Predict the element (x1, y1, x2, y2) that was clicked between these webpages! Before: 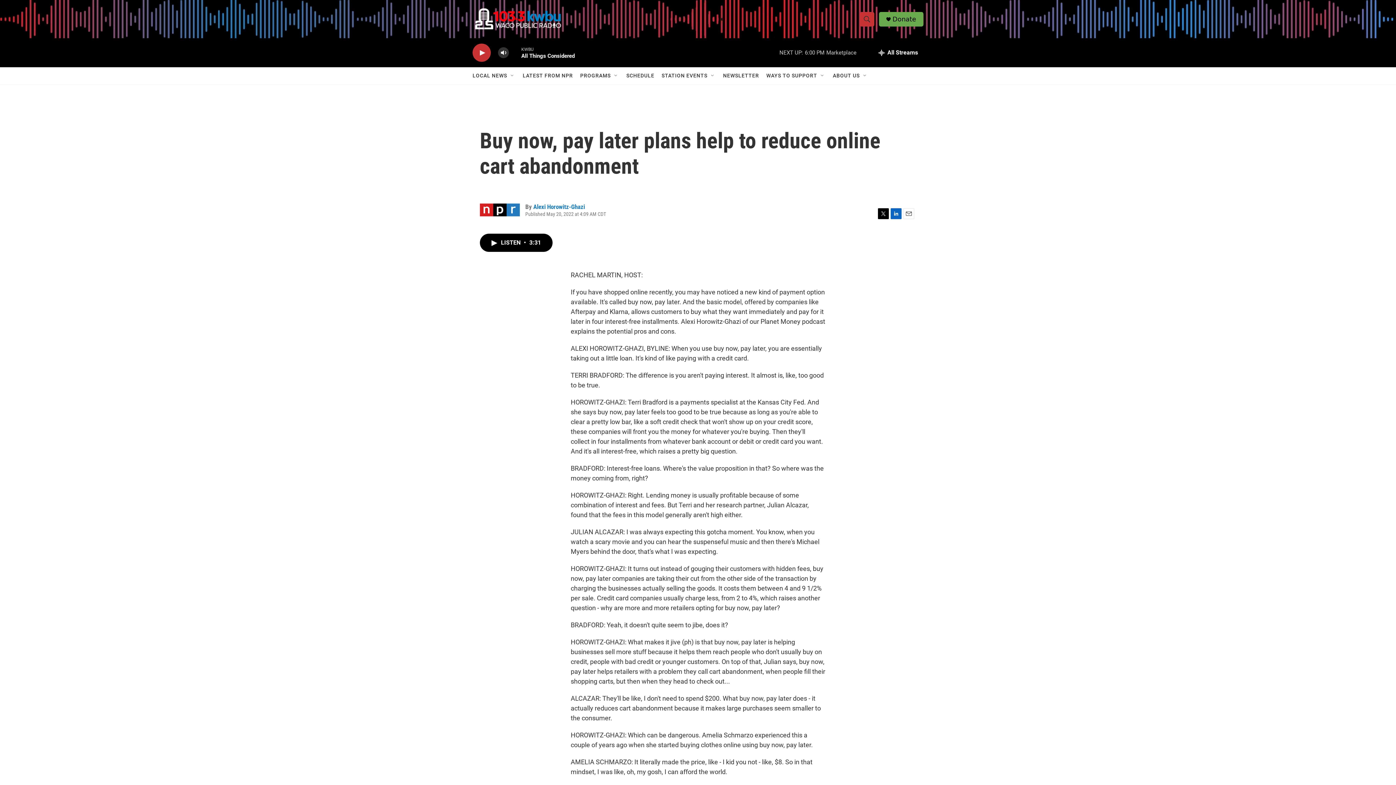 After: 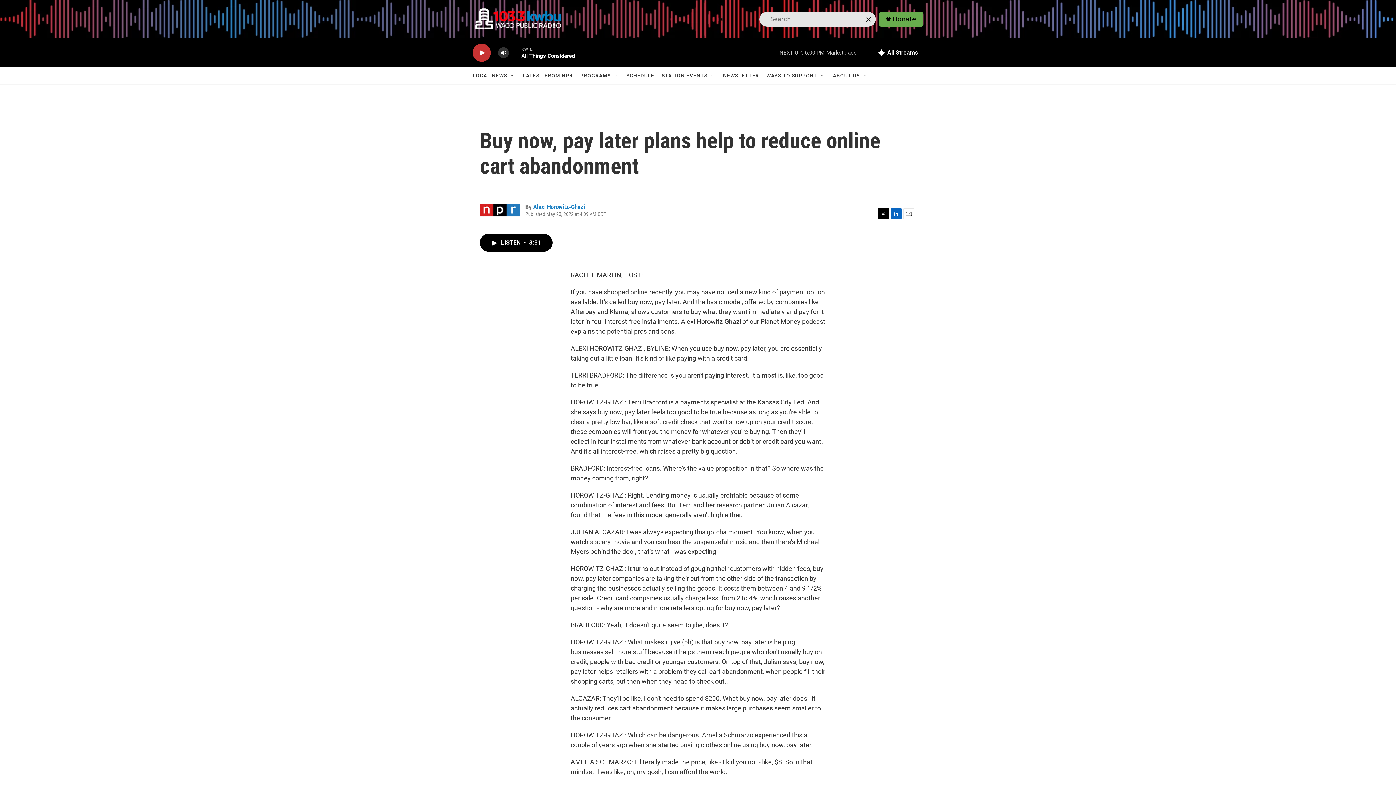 Action: bbox: (860, 11, 874, 26) label: header-search-icon